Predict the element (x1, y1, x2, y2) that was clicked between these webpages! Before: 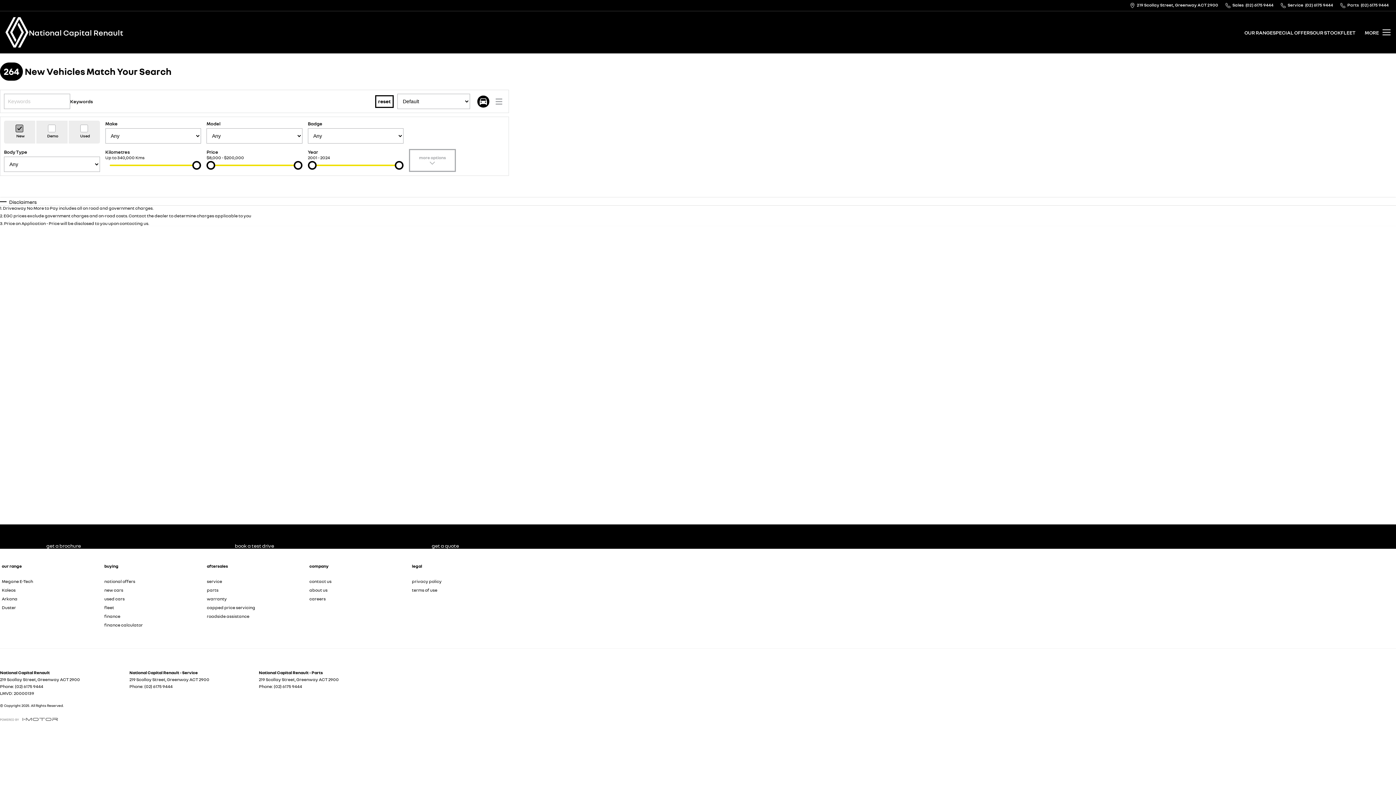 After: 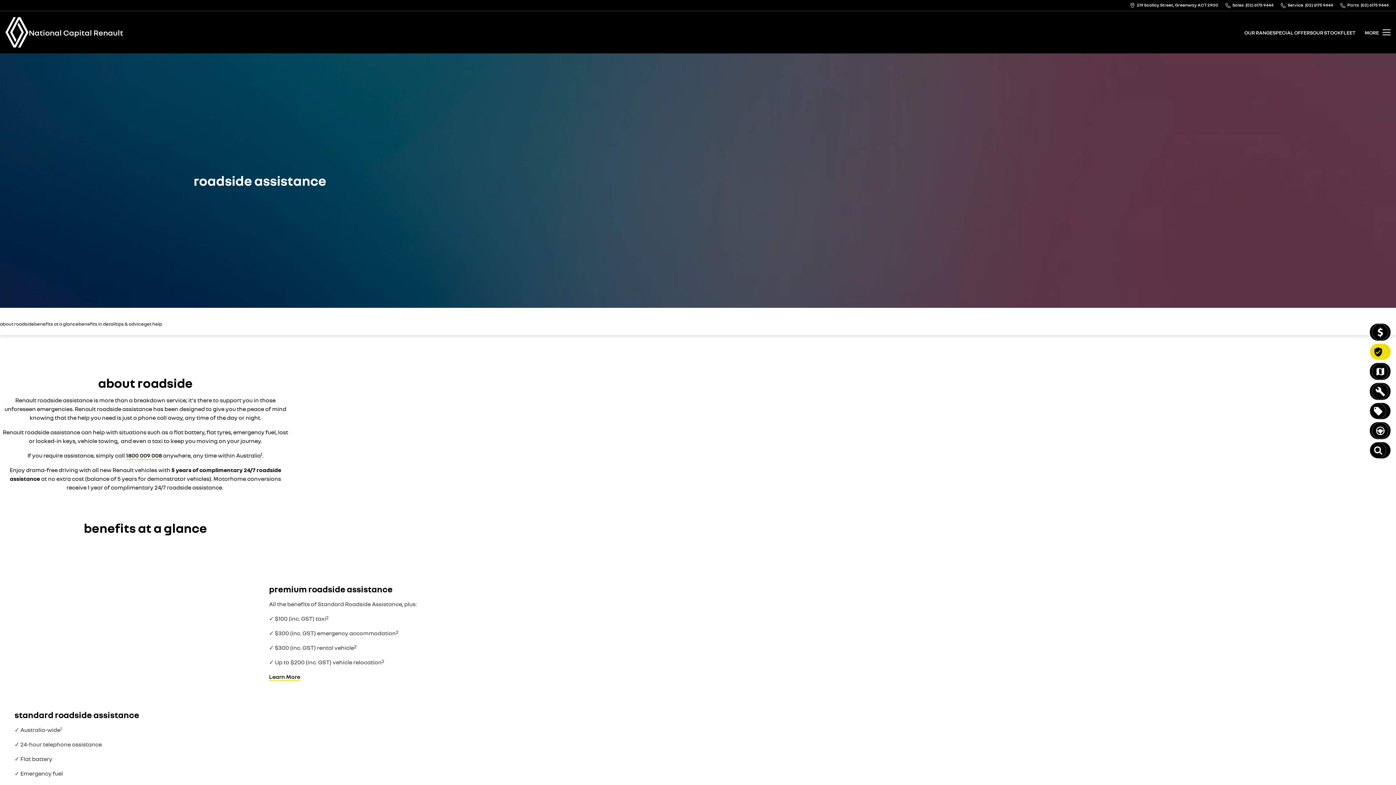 Action: label: roadside assistance bbox: (206, 613, 249, 619)